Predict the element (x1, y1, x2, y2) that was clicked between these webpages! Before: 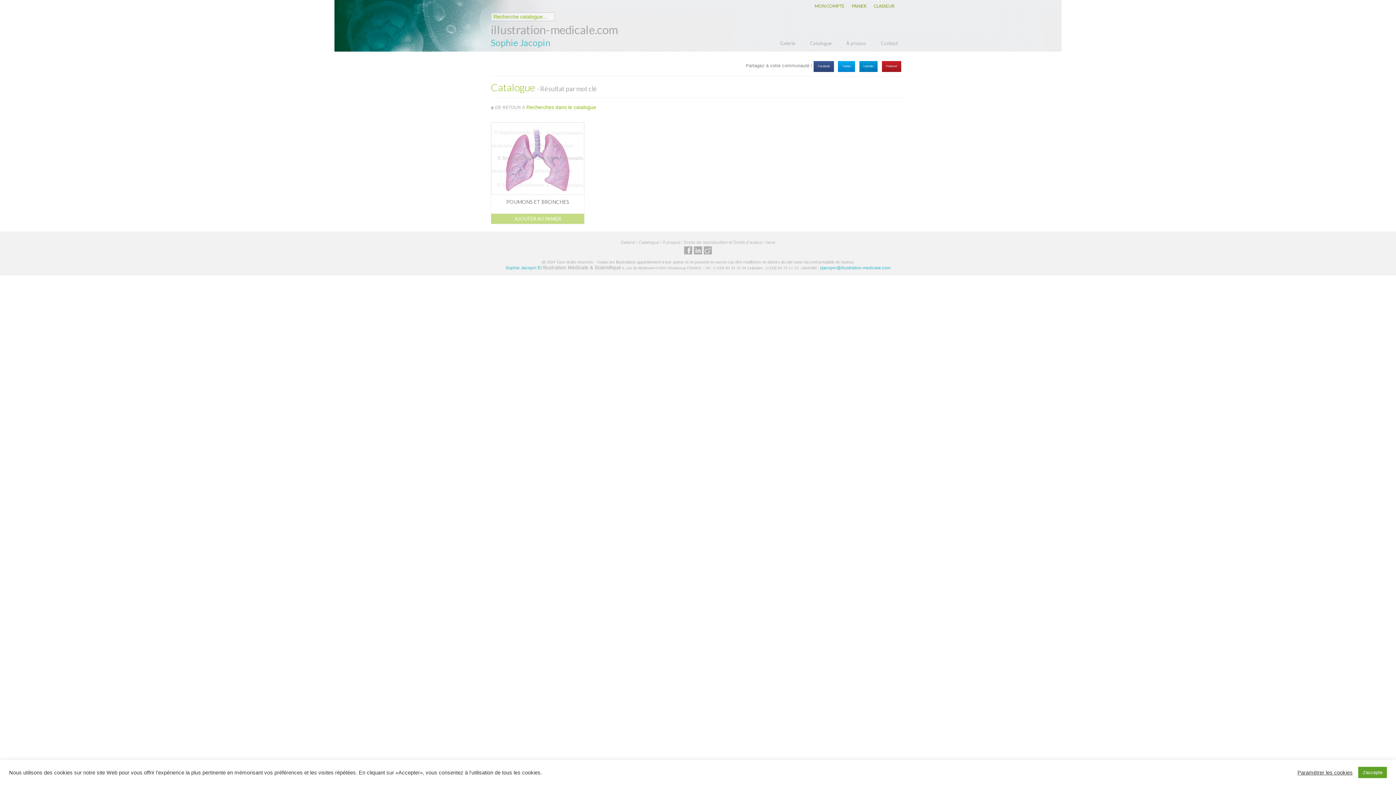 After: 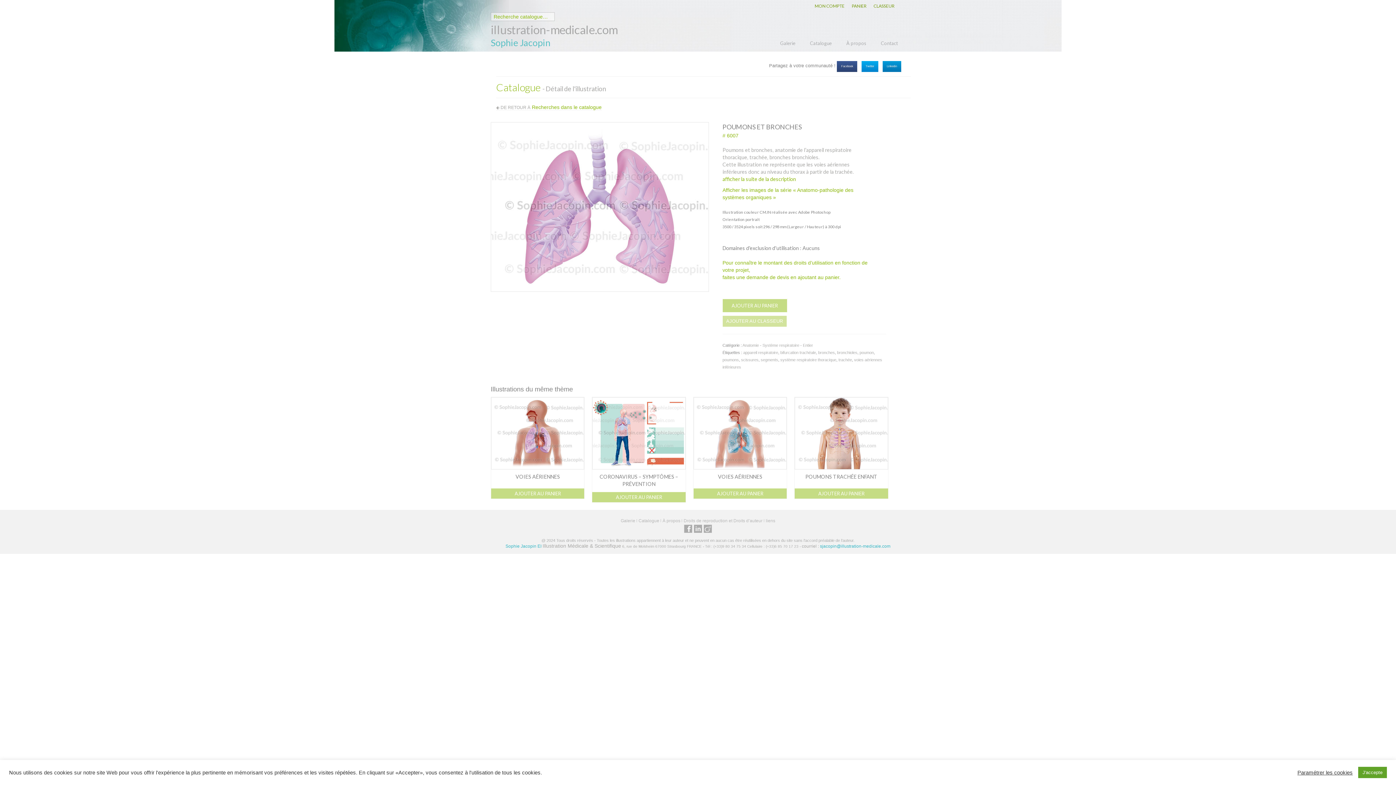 Action: bbox: (491, 195, 584, 209) label: POUMONS ET BRONCHES